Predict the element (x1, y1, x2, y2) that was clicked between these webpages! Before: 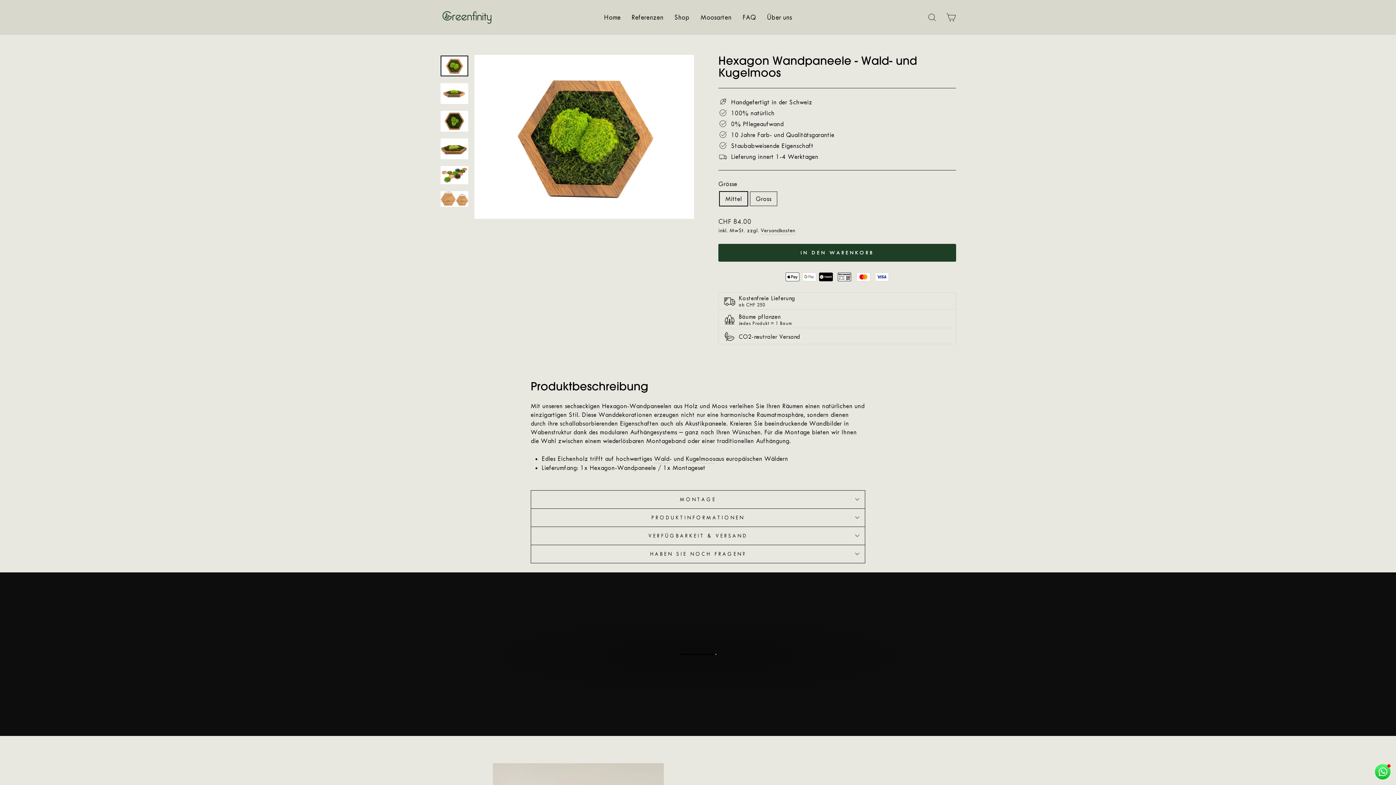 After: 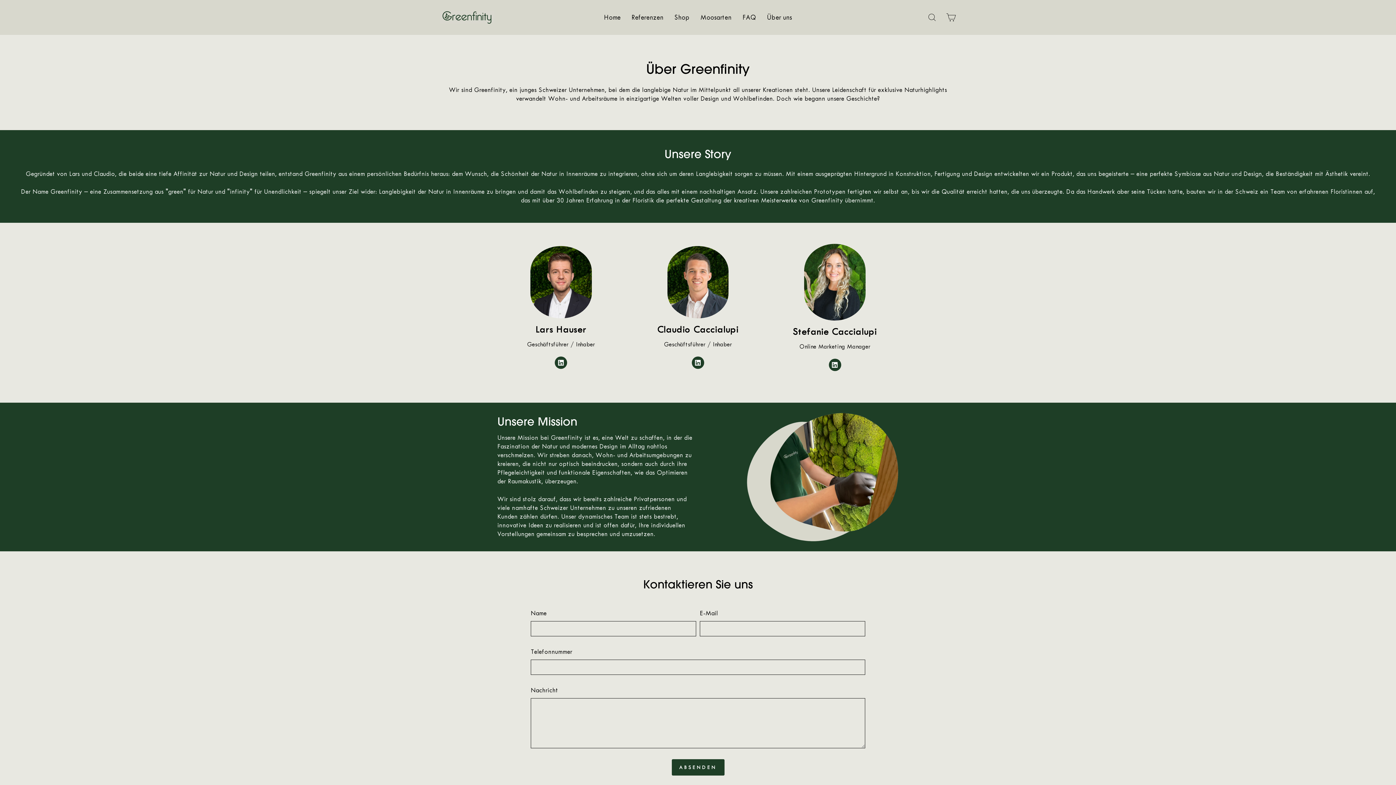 Action: bbox: (761, 9, 797, 24) label: Über uns